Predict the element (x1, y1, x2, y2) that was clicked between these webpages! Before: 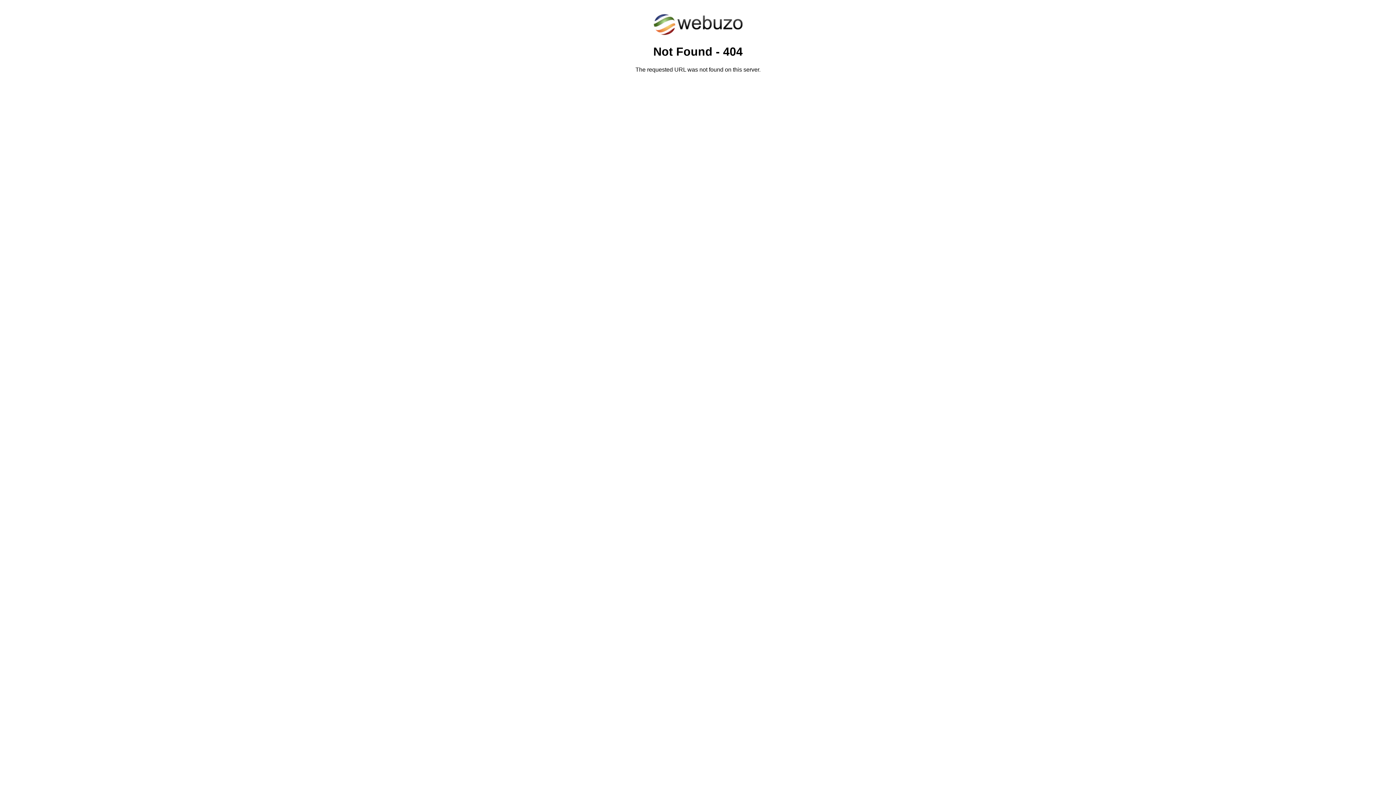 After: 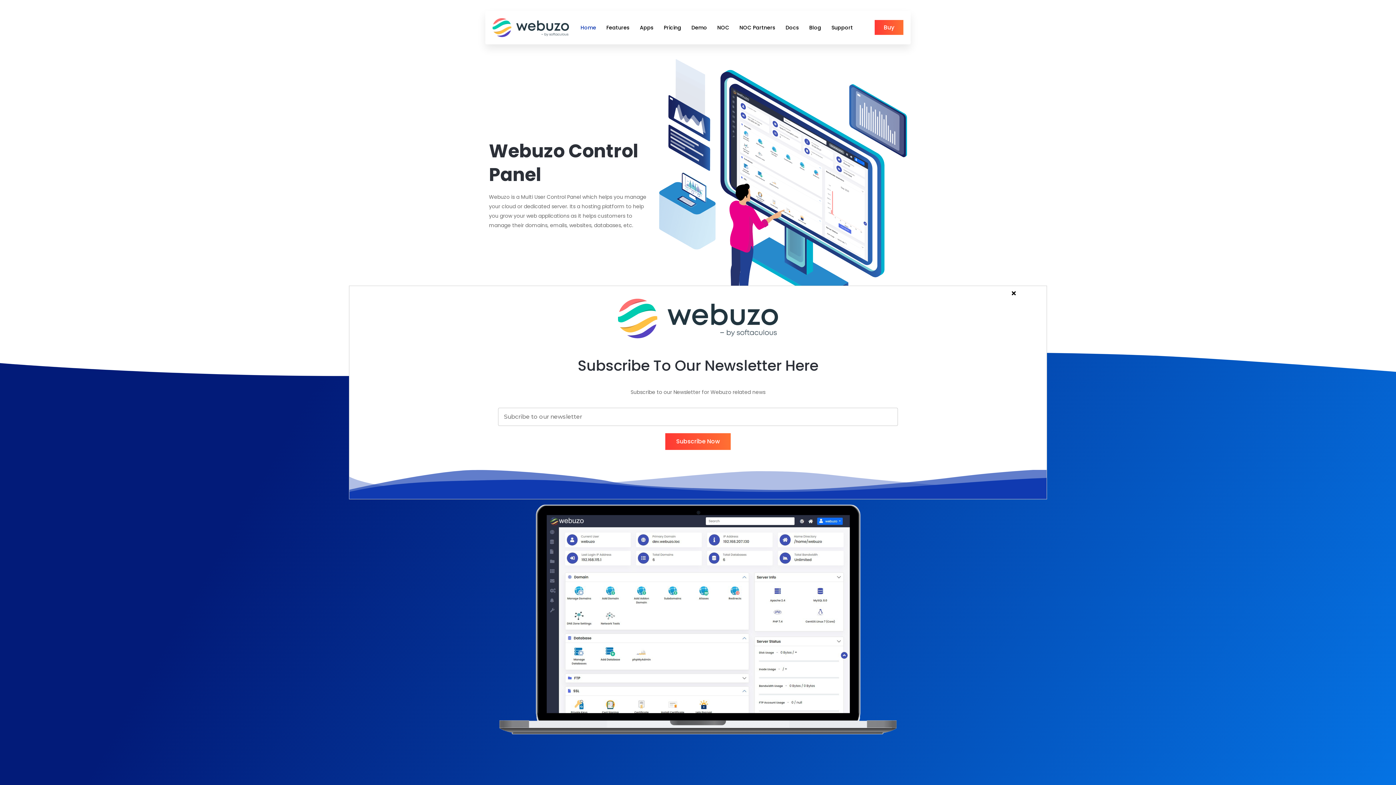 Action: bbox: (652, 30, 743, 37)